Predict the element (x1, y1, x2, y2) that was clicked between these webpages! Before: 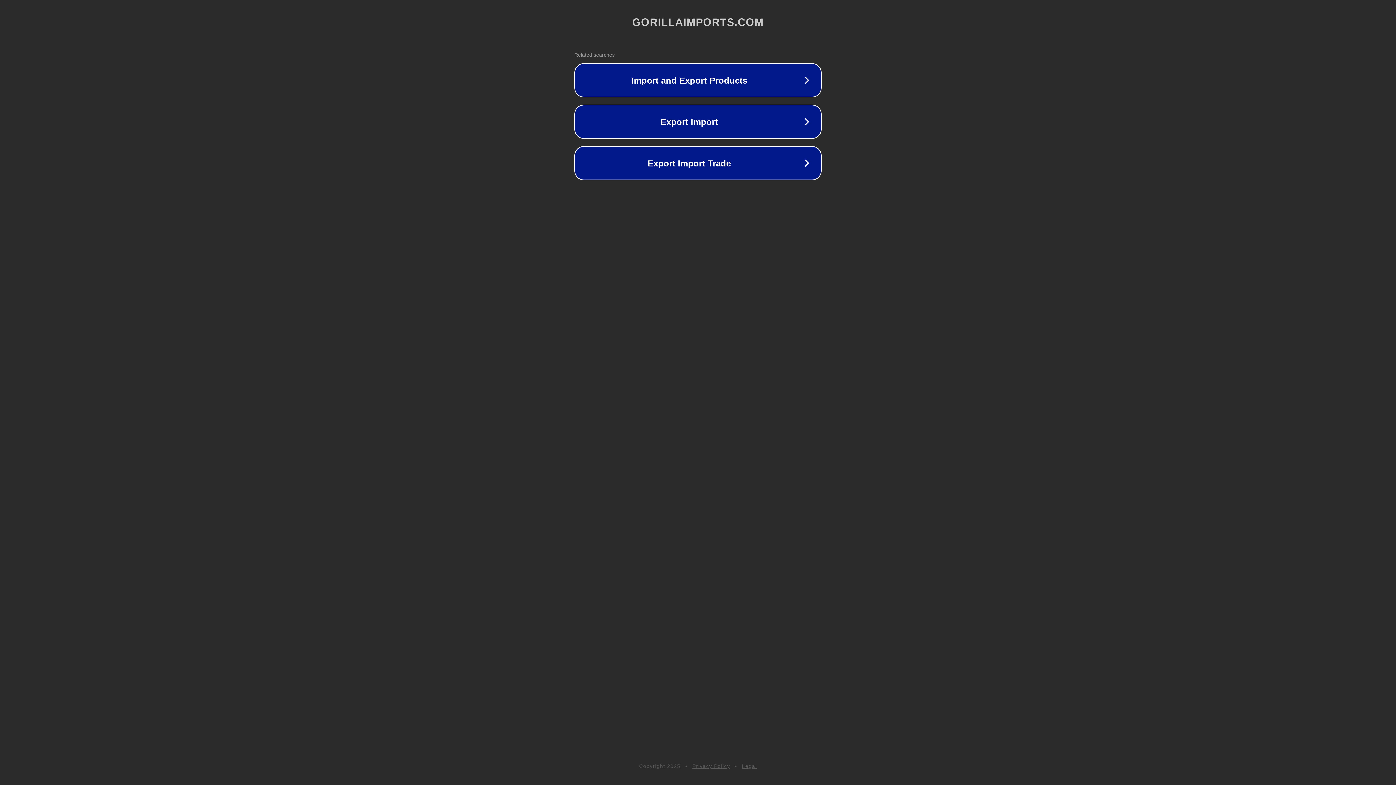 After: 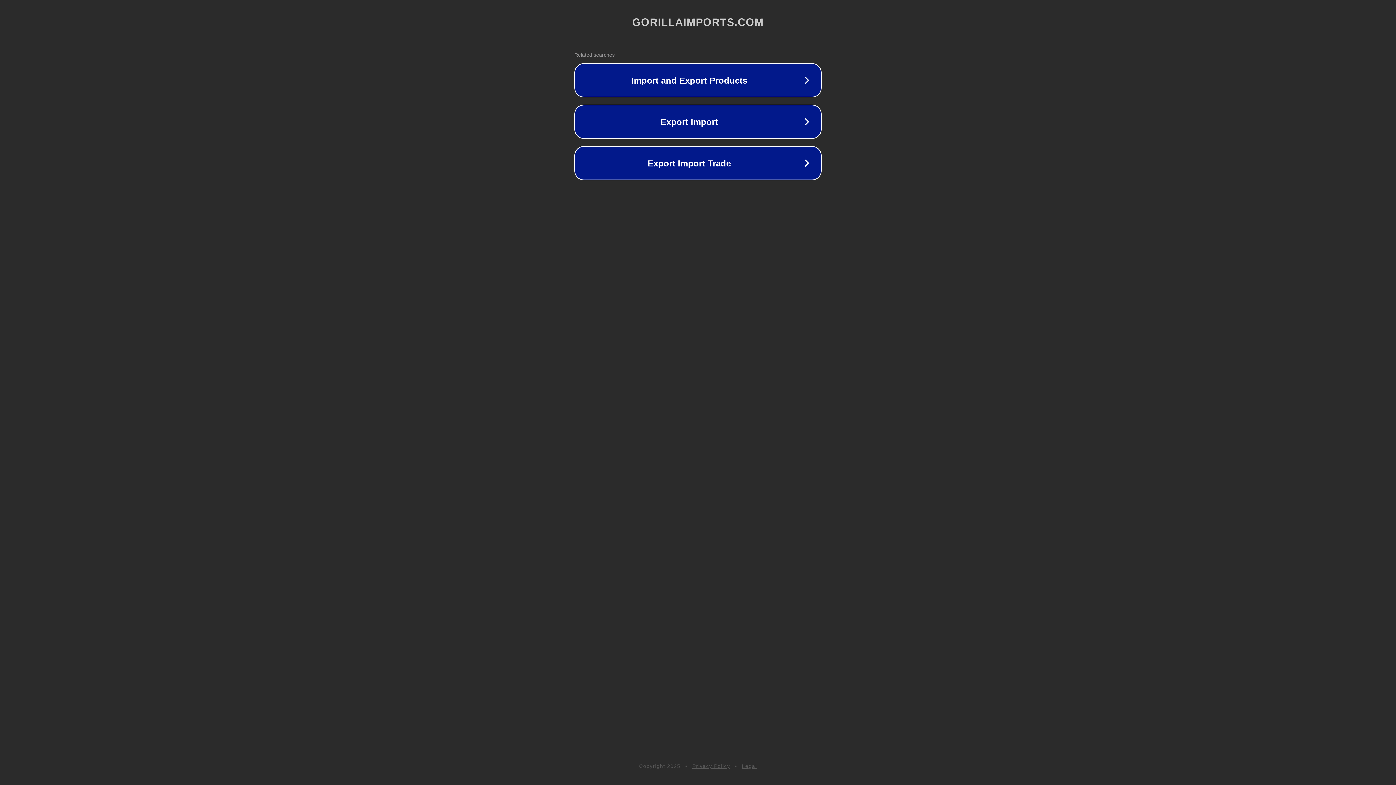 Action: label: Privacy Policy bbox: (692, 763, 730, 769)